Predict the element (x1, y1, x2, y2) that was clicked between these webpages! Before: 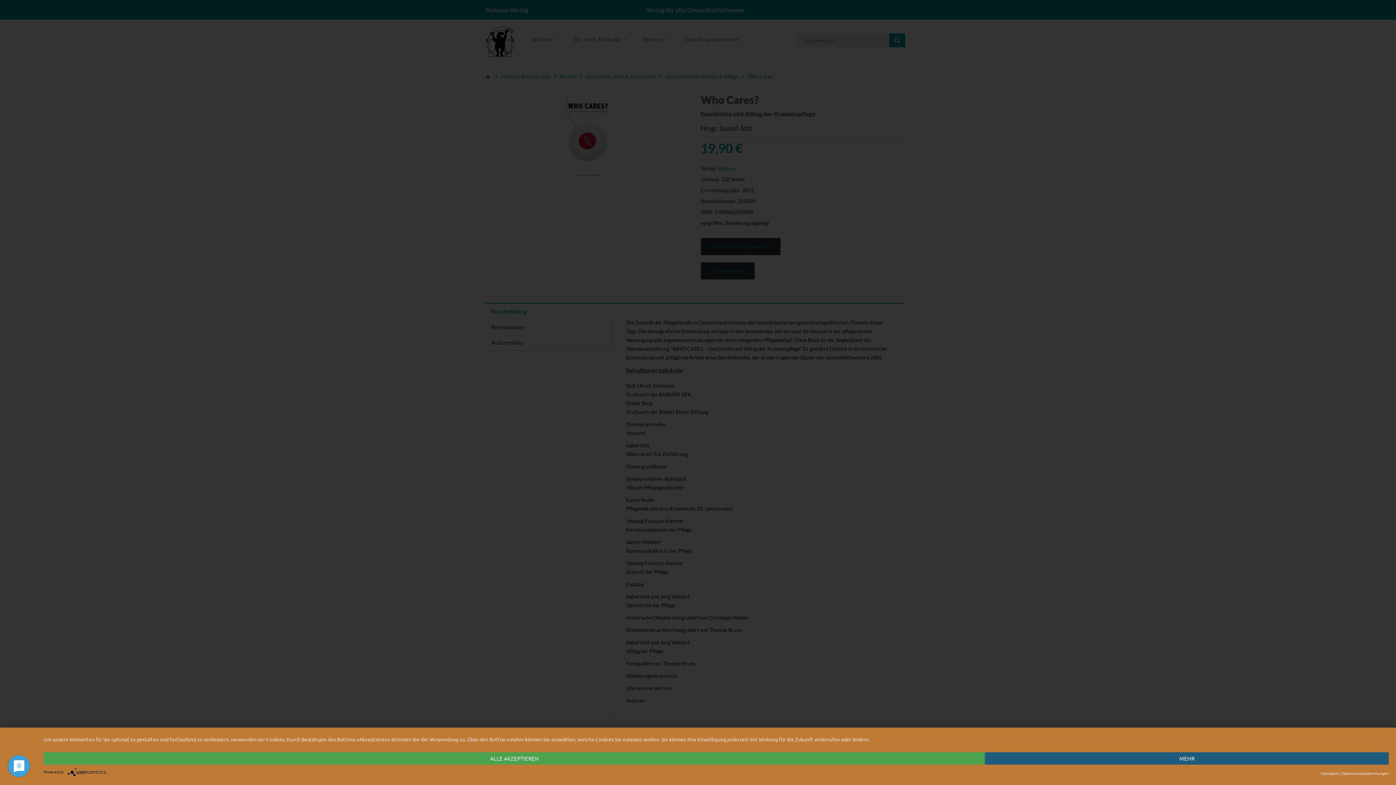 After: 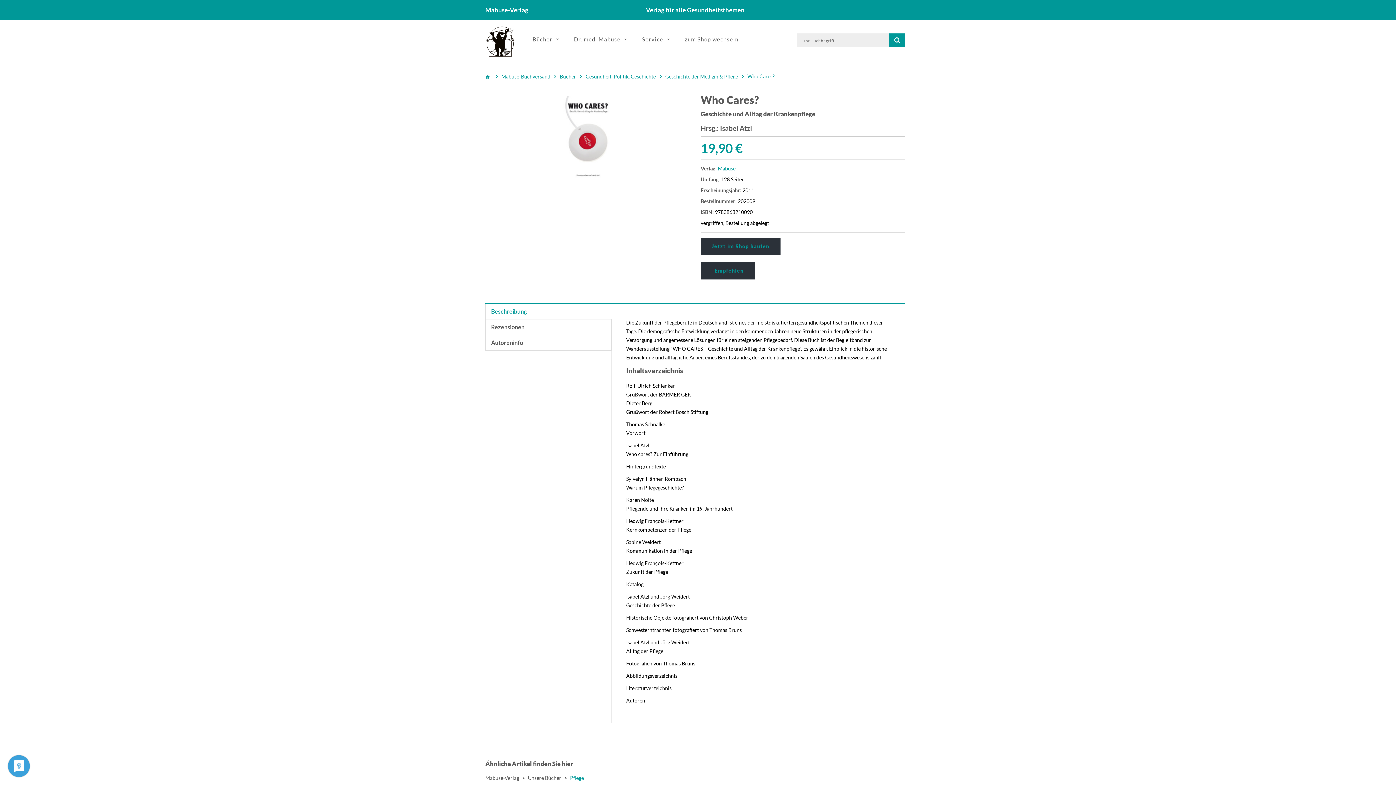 Action: label: ALLE AKZEPTIEREN bbox: (43, 752, 985, 765)